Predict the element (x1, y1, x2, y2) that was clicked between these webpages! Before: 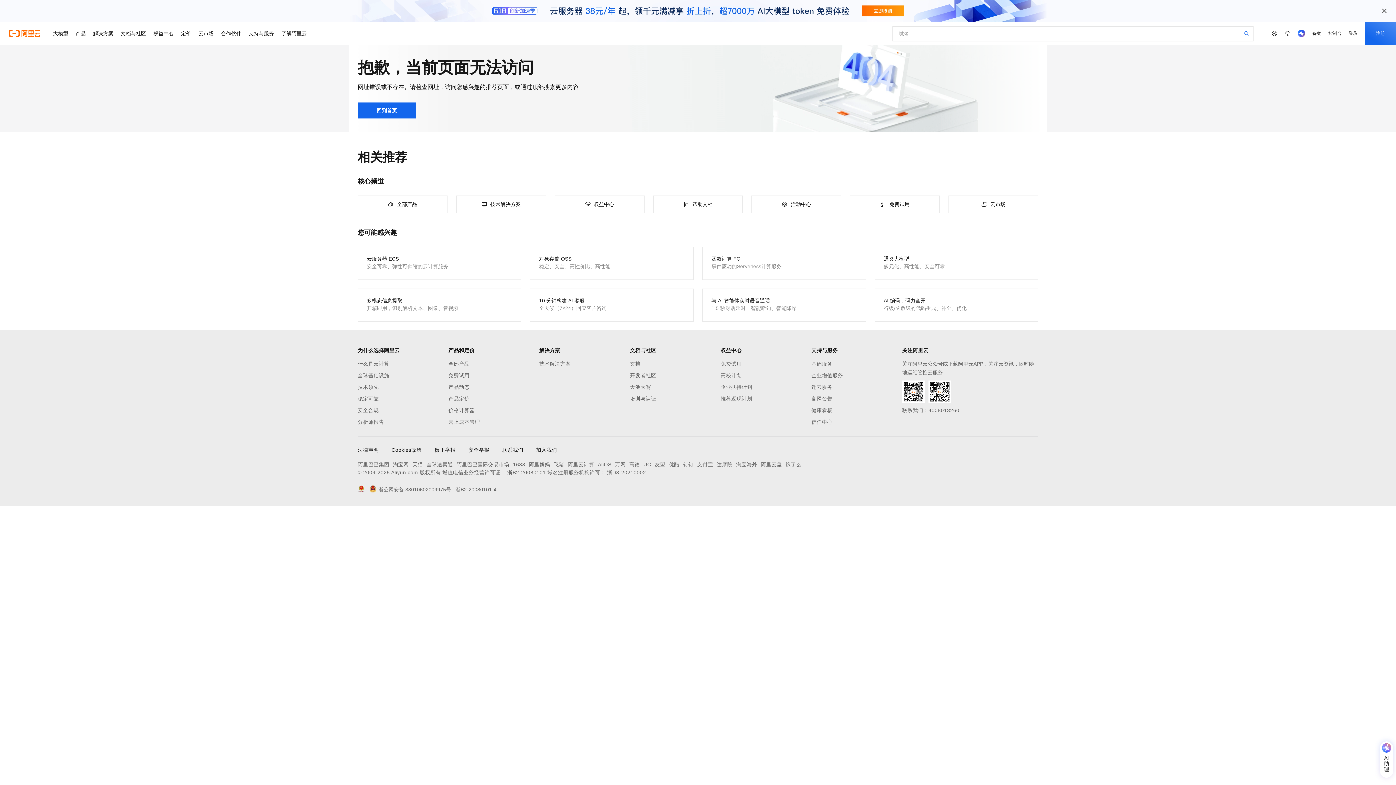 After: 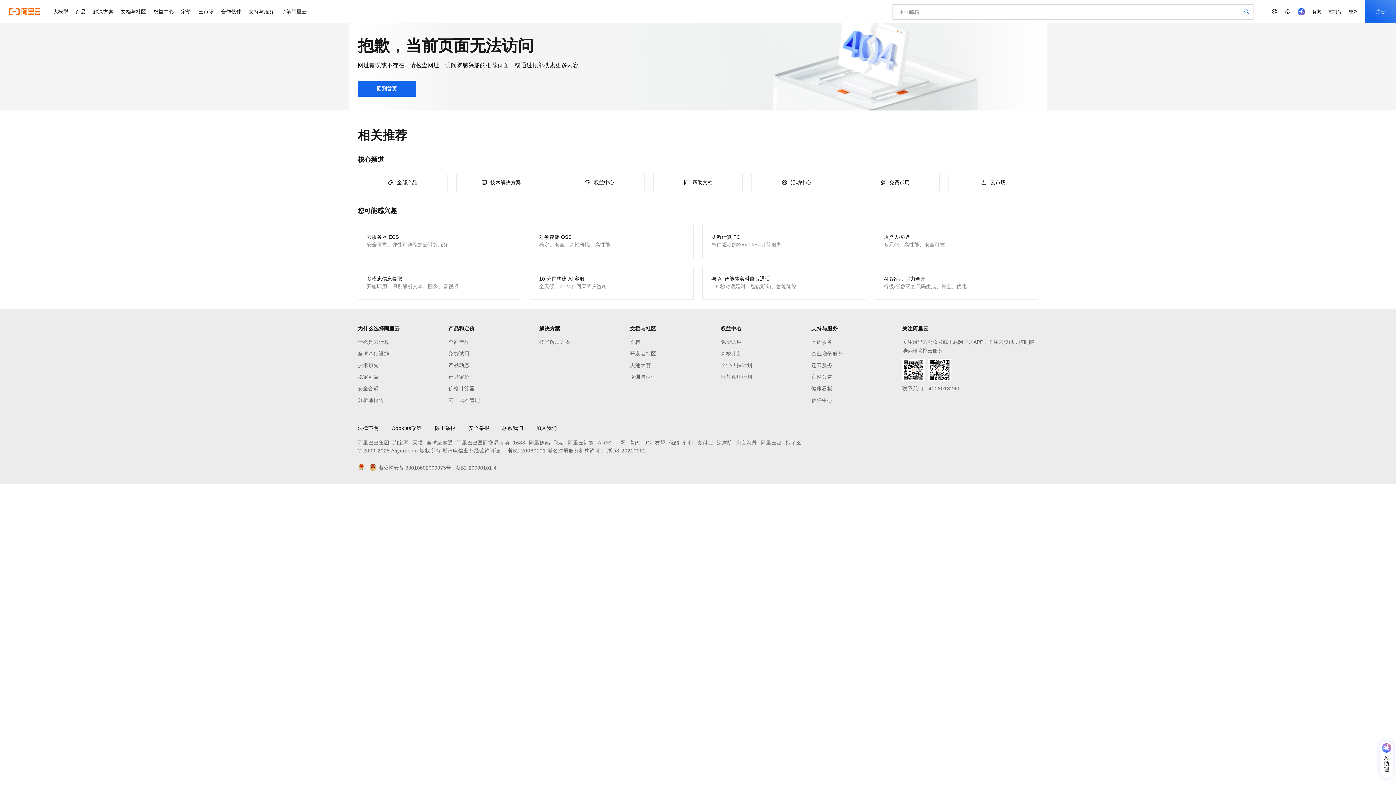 Action: bbox: (1377, 3, 1392, 18)